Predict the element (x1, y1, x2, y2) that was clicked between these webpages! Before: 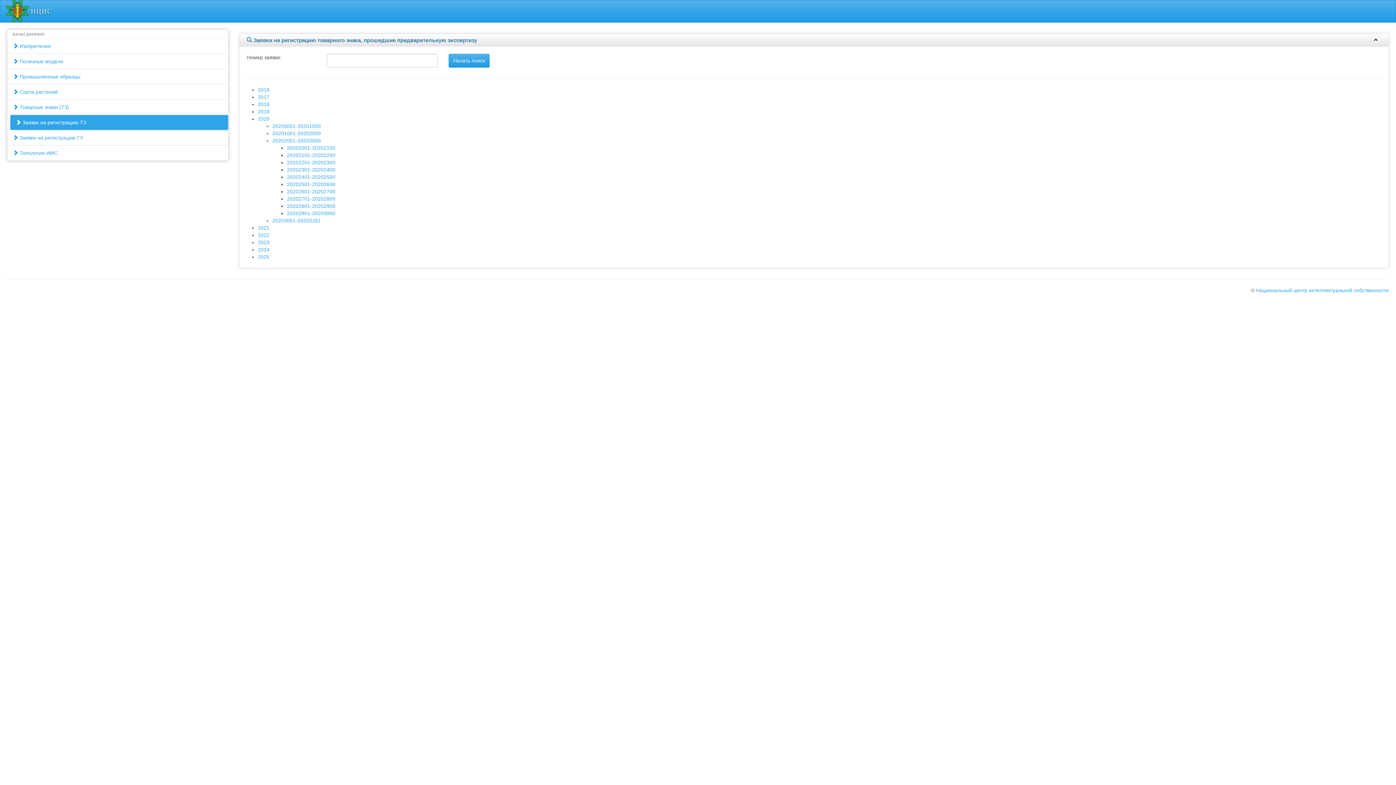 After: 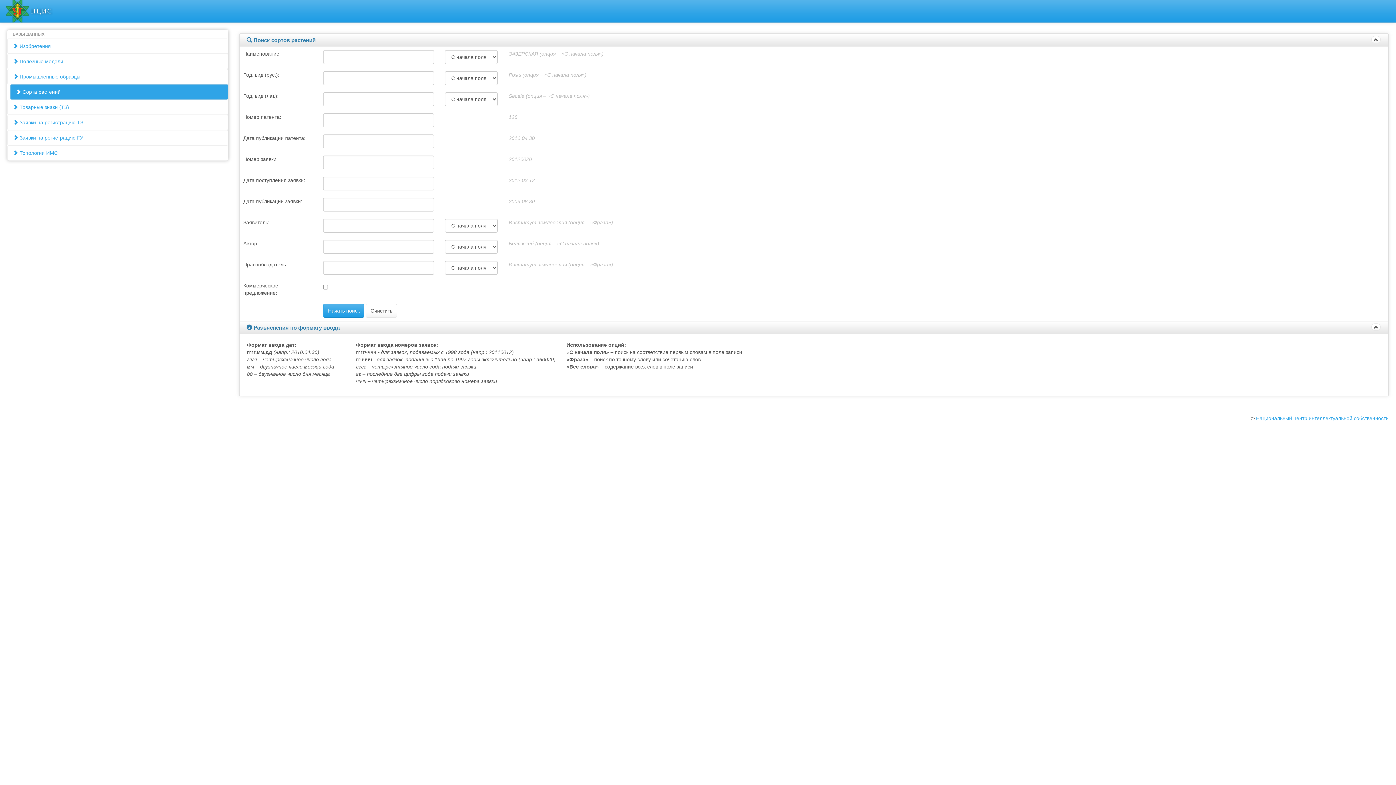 Action: label:  Сорта растений bbox: (7, 84, 228, 99)